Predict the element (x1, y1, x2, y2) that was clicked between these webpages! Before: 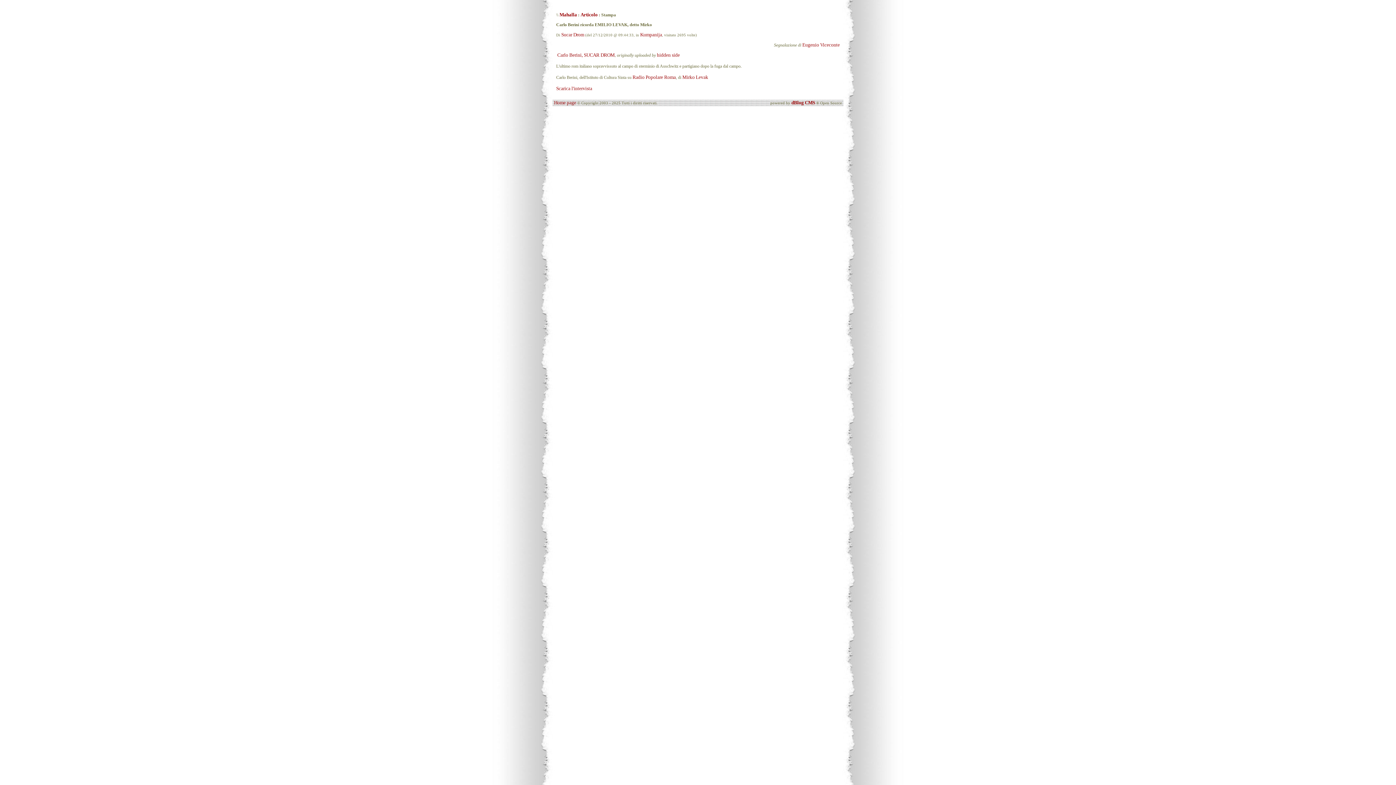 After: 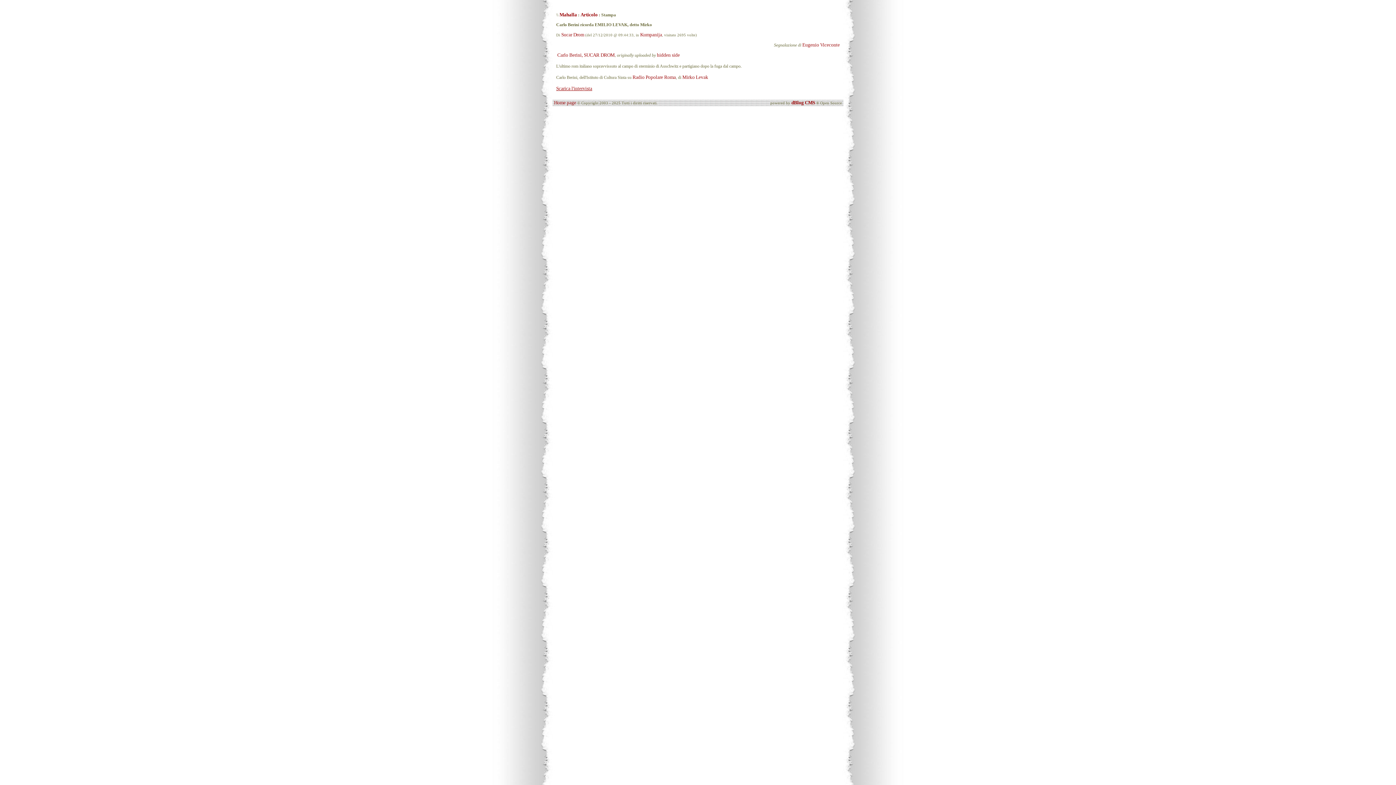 Action: label: Scarica l'intervista bbox: (556, 85, 592, 91)